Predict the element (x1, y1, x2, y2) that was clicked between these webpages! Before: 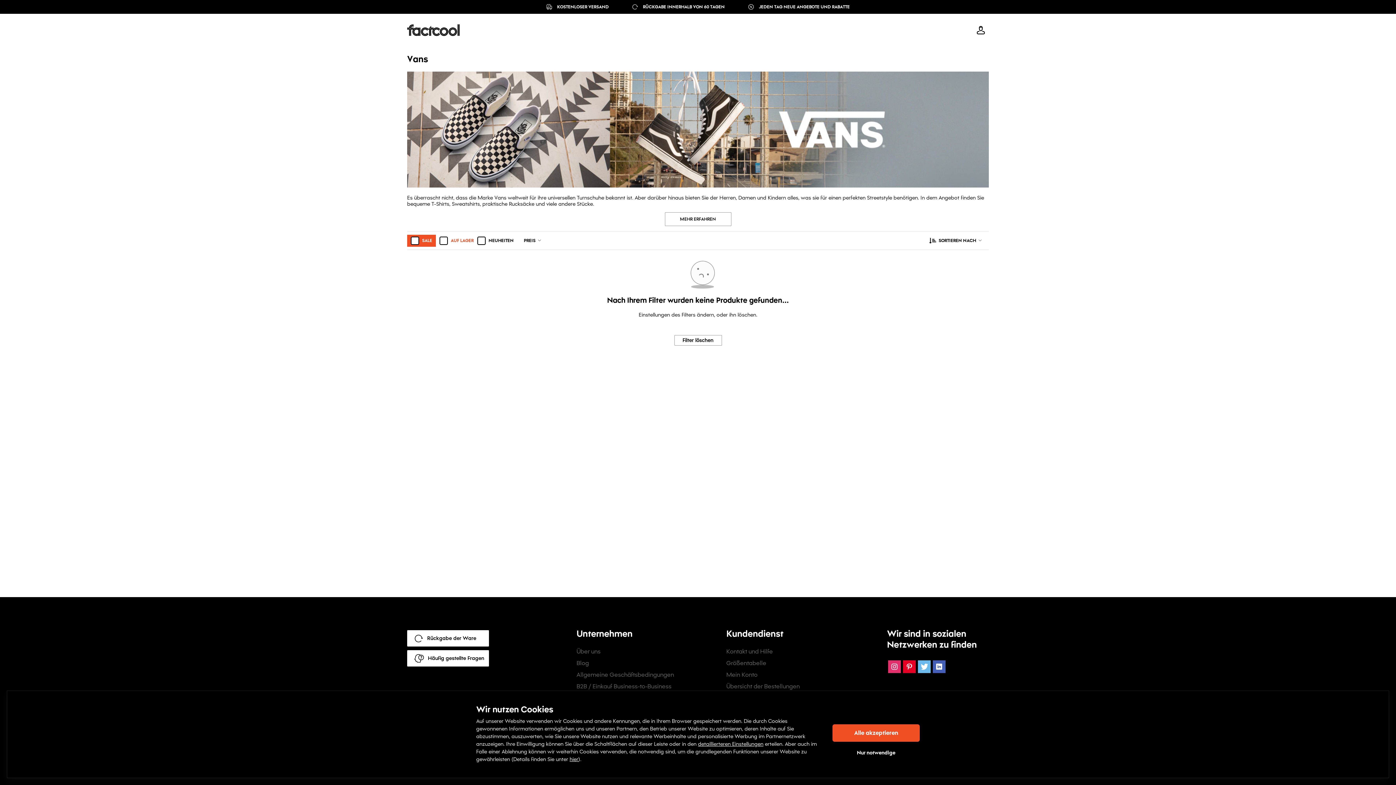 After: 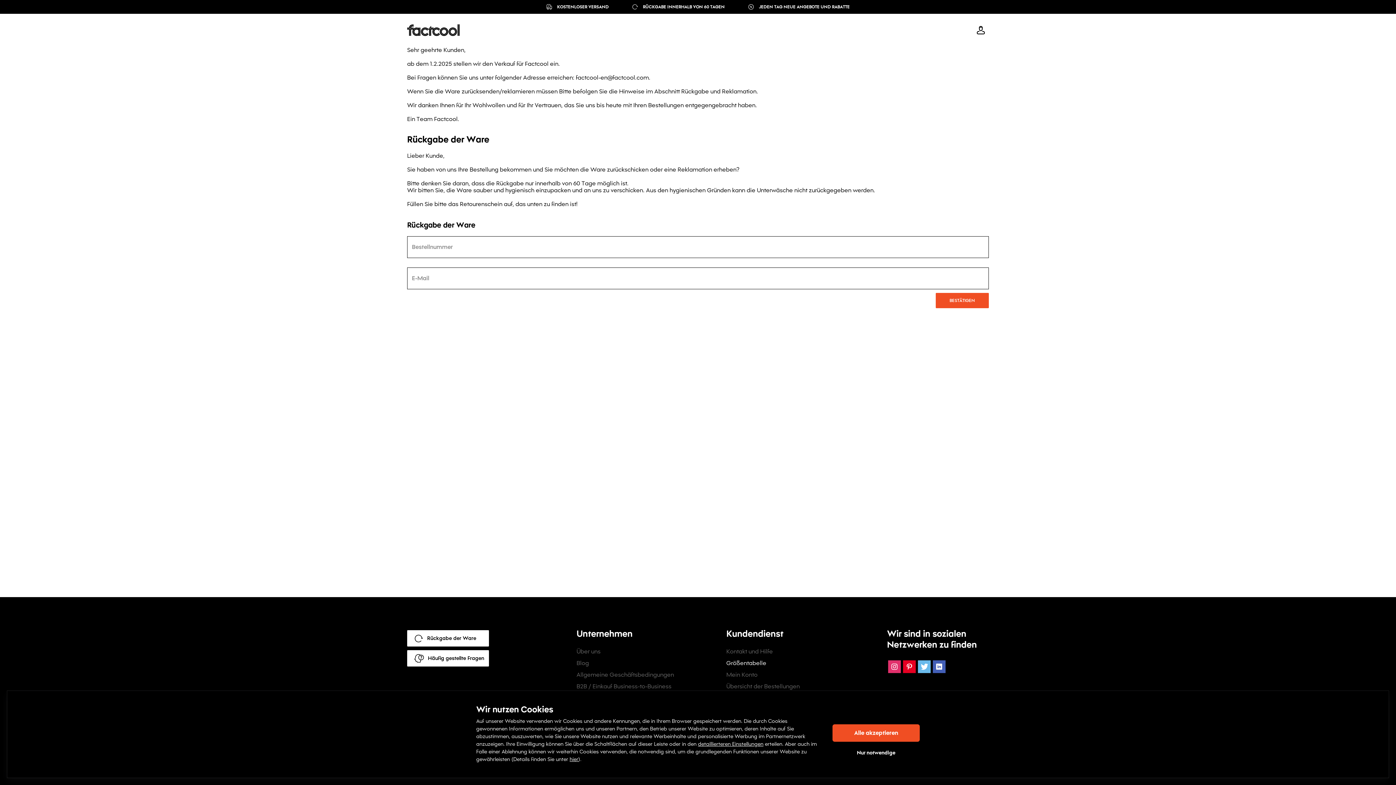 Action: label: Größentabelle bbox: (726, 657, 766, 669)